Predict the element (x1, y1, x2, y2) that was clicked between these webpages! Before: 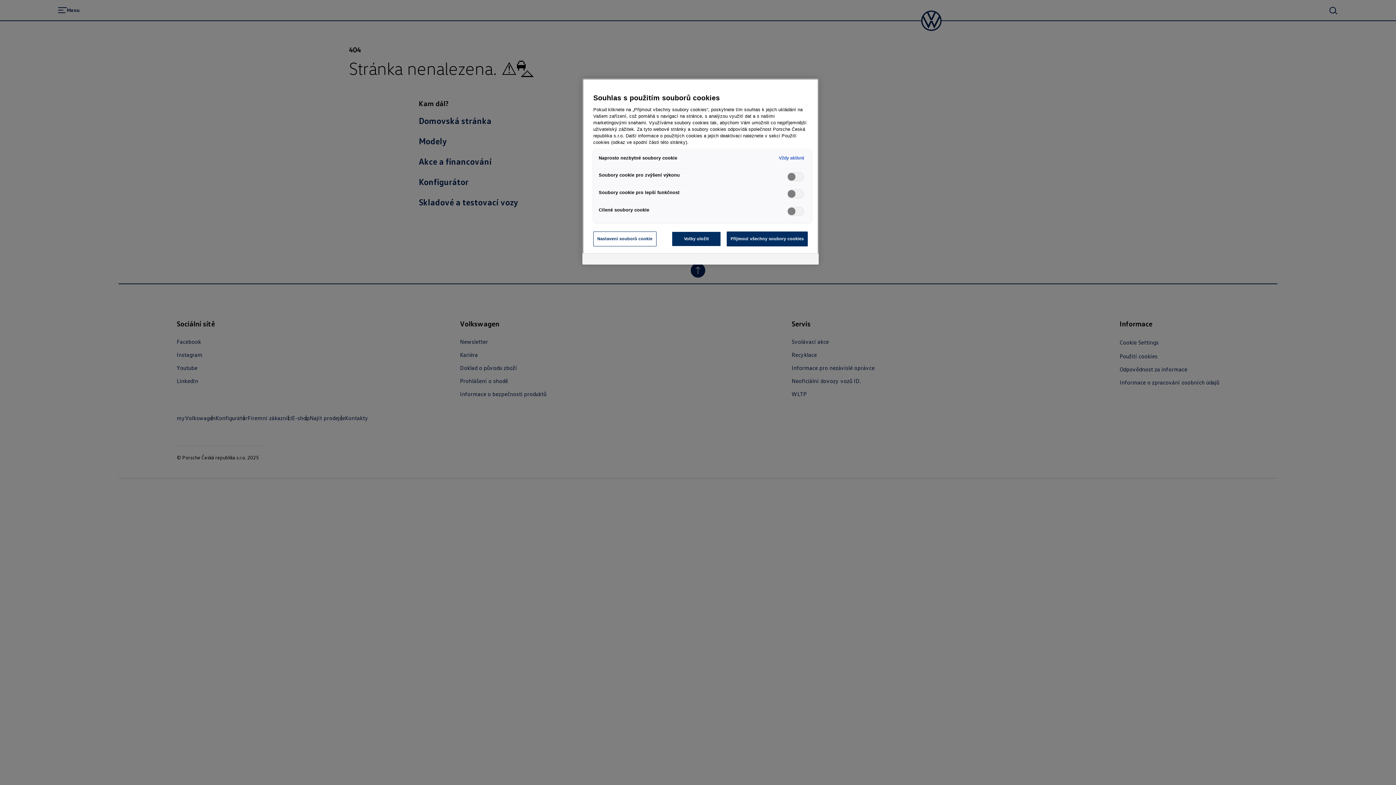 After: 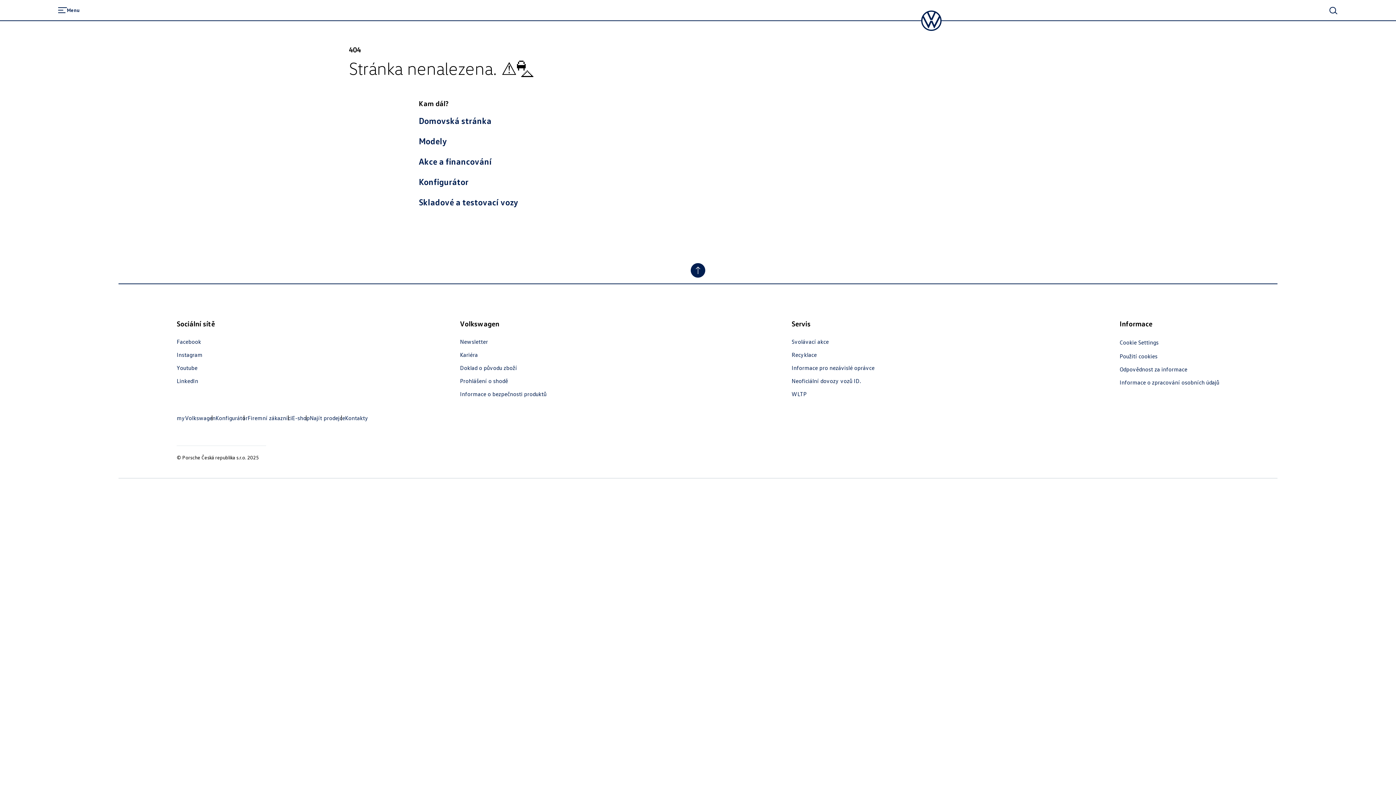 Action: bbox: (672, 231, 721, 246) label: Volby uložit